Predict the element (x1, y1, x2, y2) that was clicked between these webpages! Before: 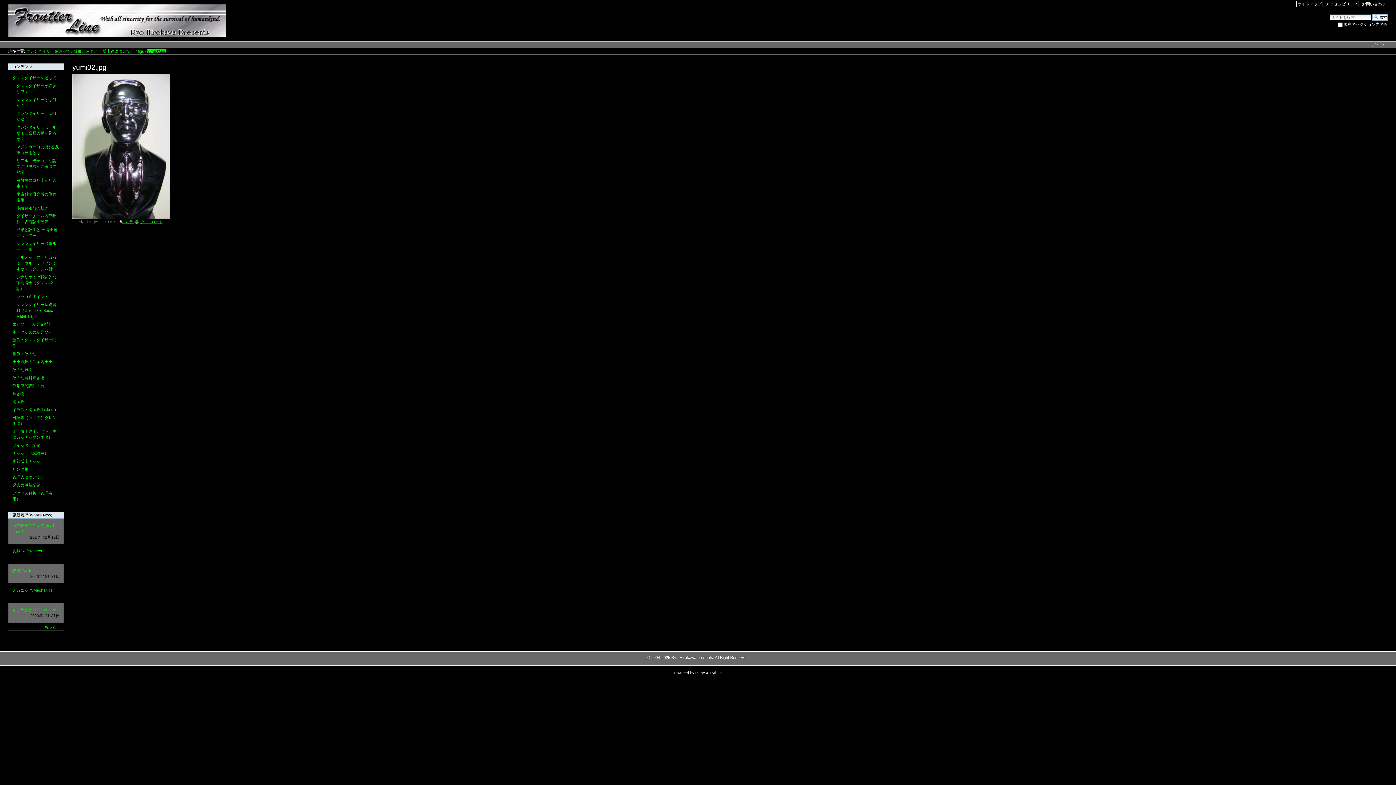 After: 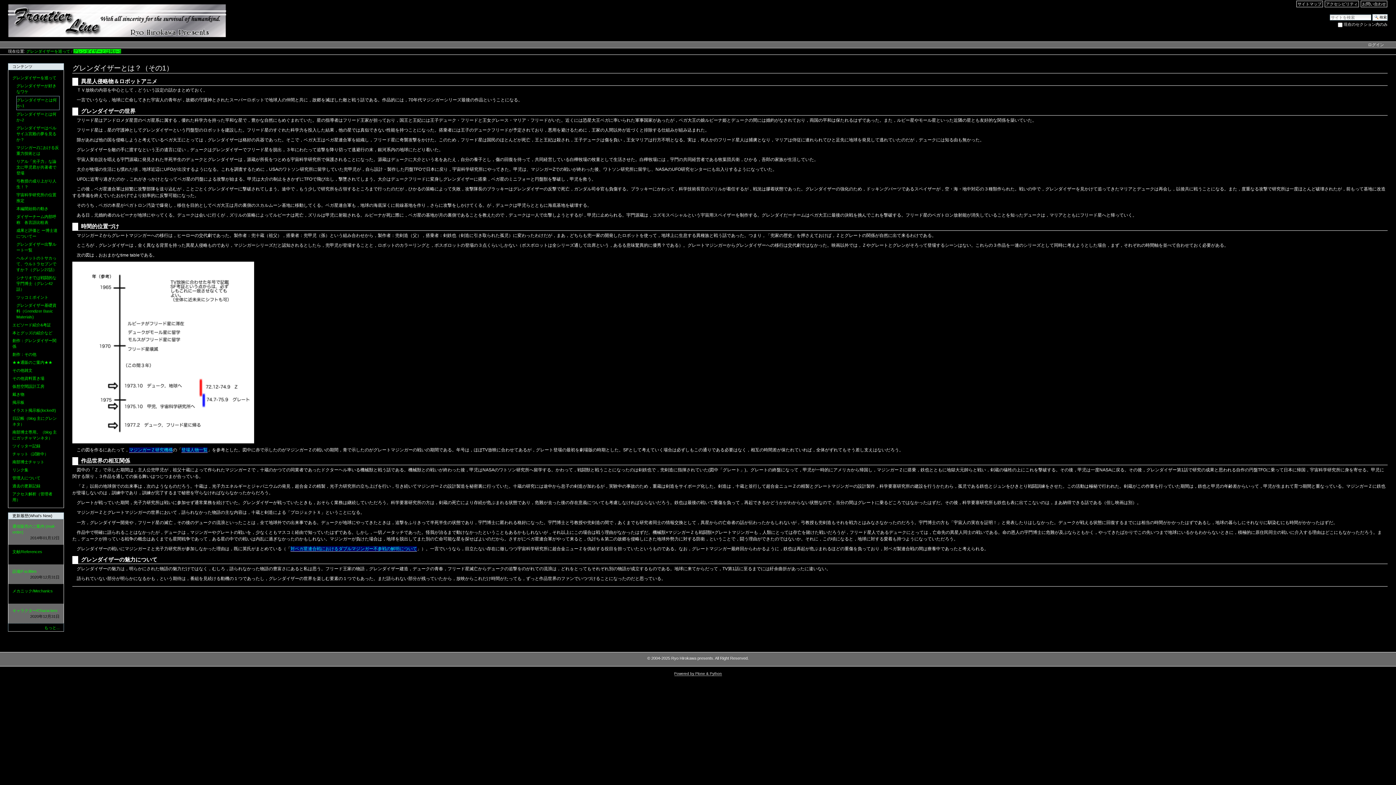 Action: label: グレンダイザーとは何か-1 bbox: (16, 96, 59, 109)